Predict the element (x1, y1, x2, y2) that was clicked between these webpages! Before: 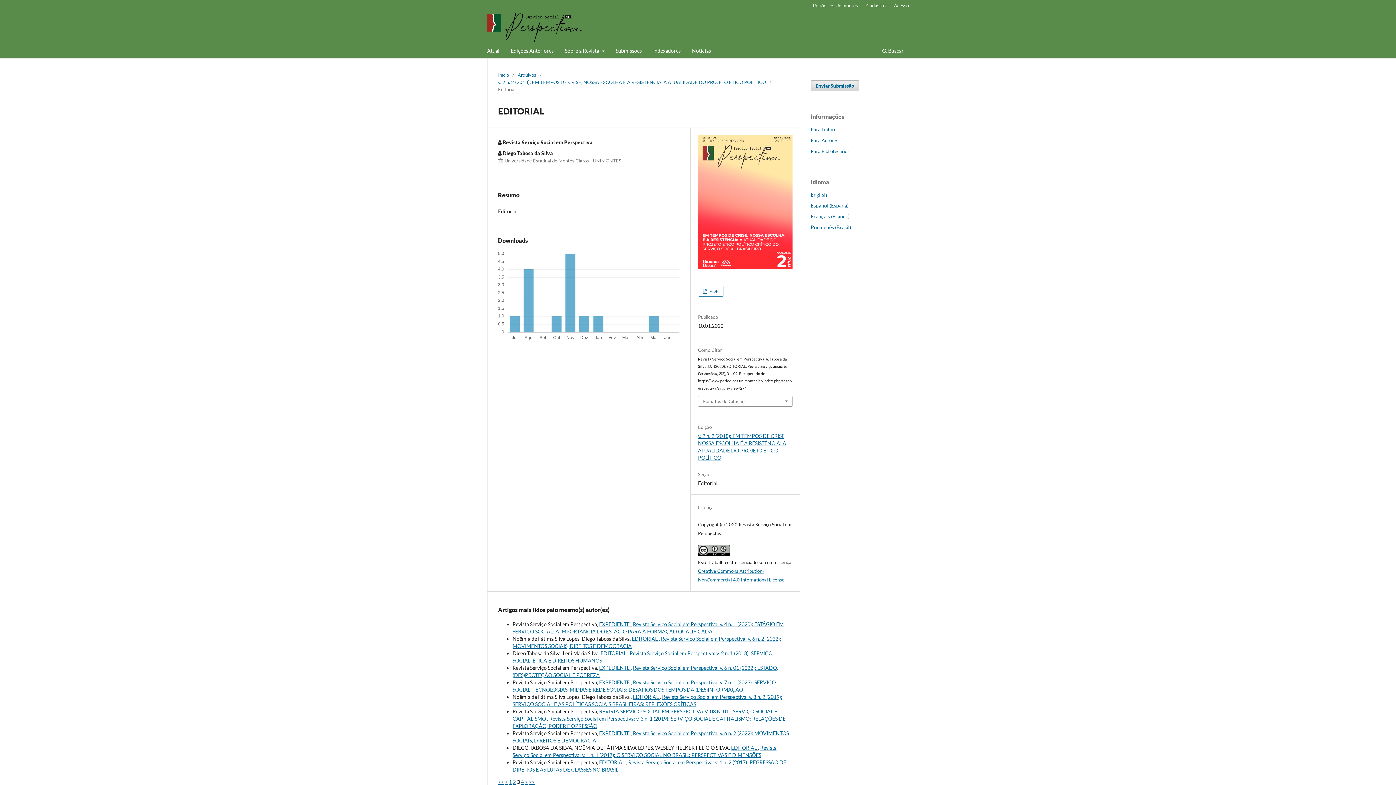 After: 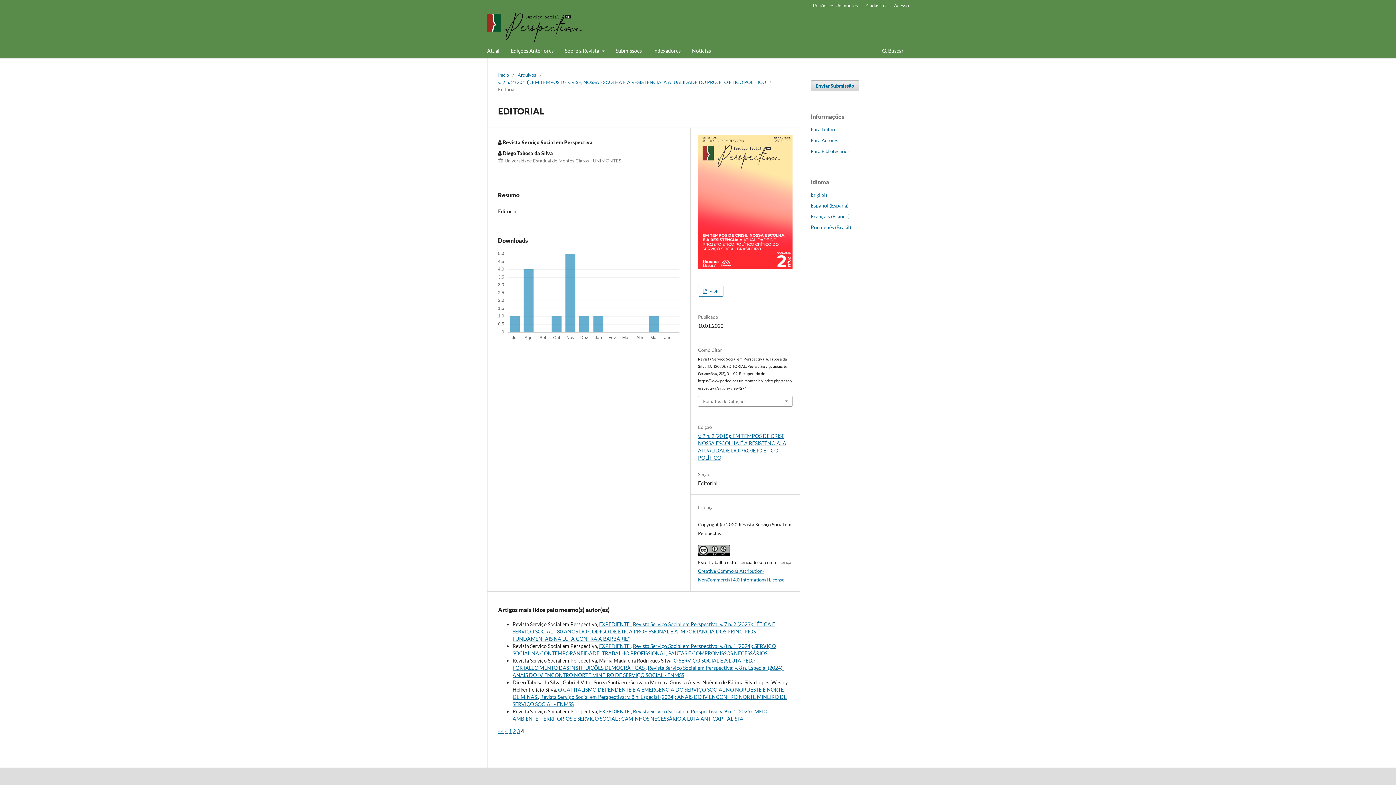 Action: label: > bbox: (525, 779, 528, 785)